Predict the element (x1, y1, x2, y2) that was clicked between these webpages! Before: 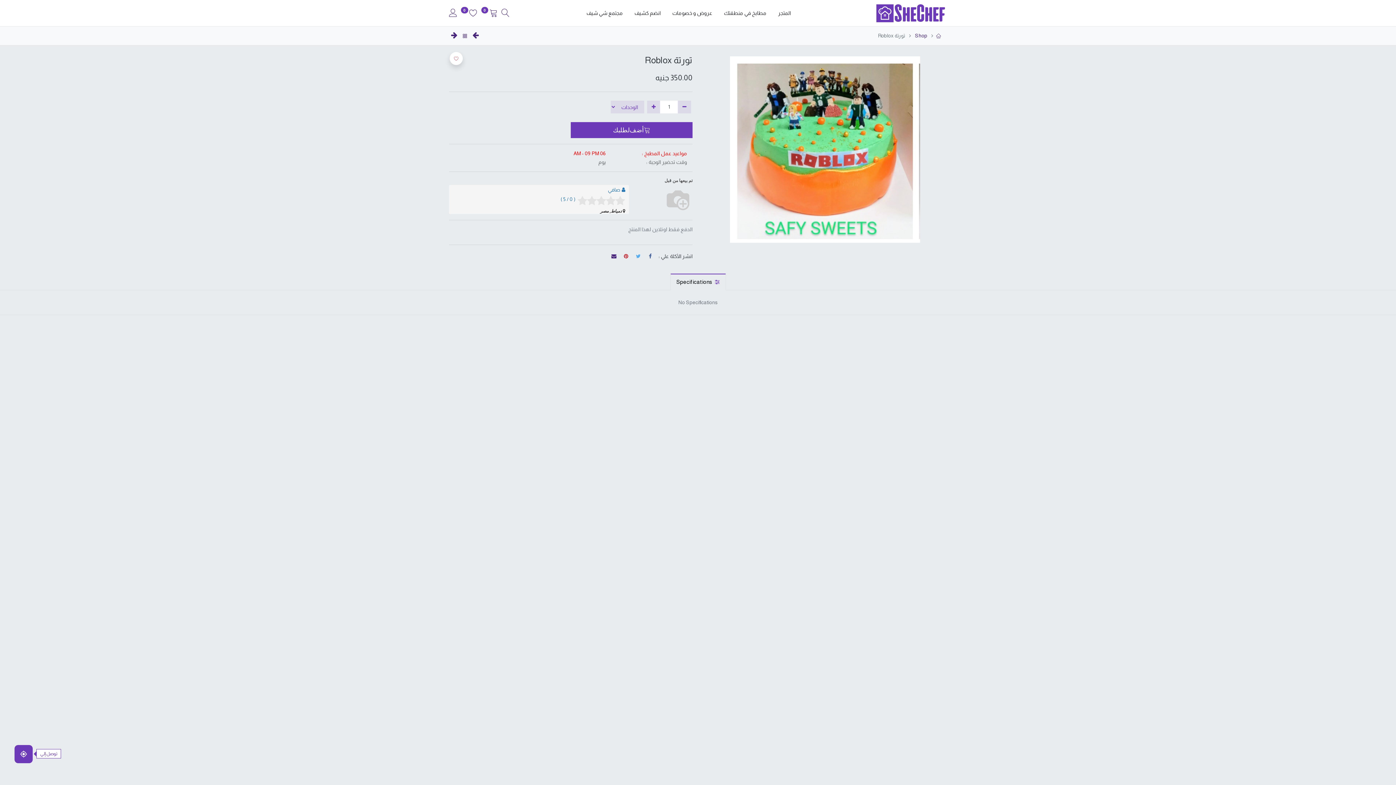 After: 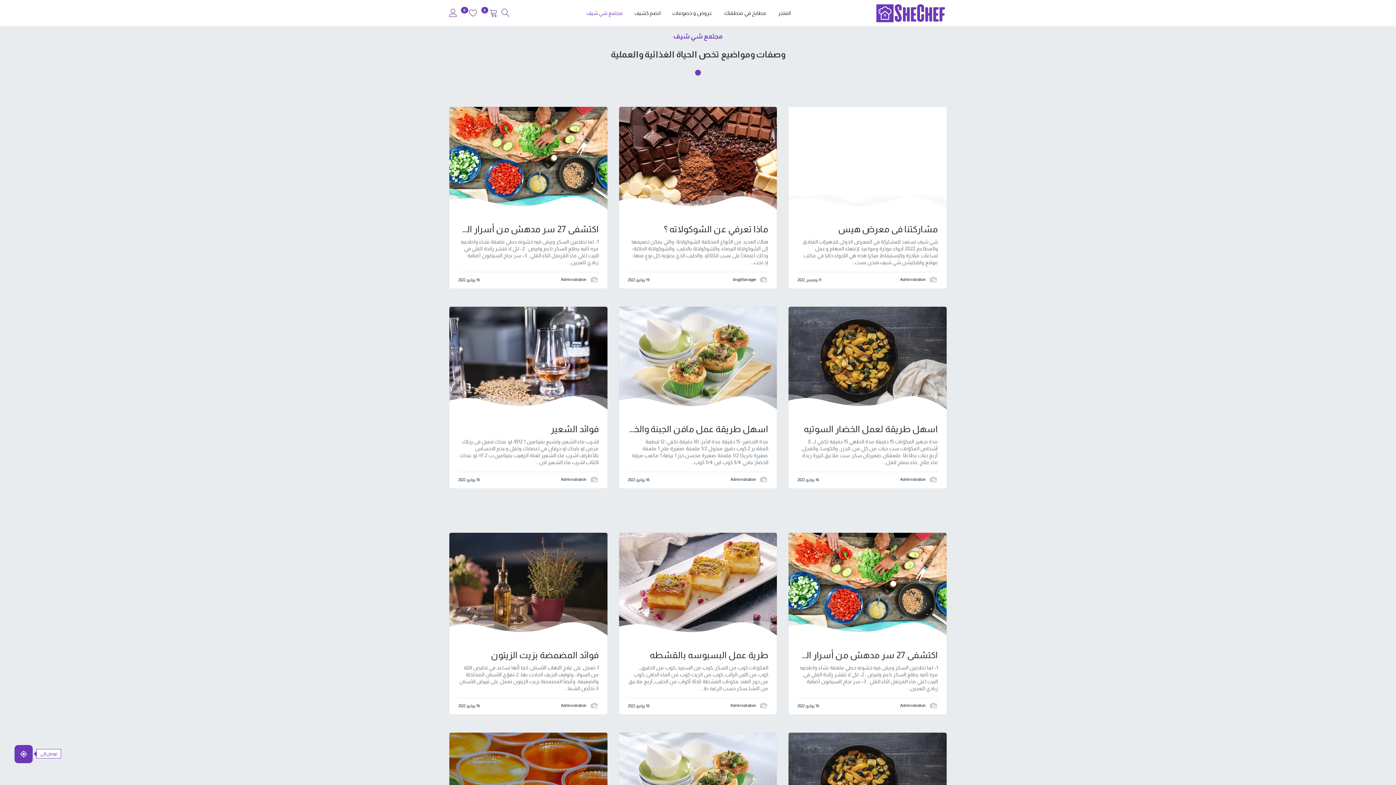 Action: label: مجتمع شي شيف bbox: (580, 6, 628, 19)